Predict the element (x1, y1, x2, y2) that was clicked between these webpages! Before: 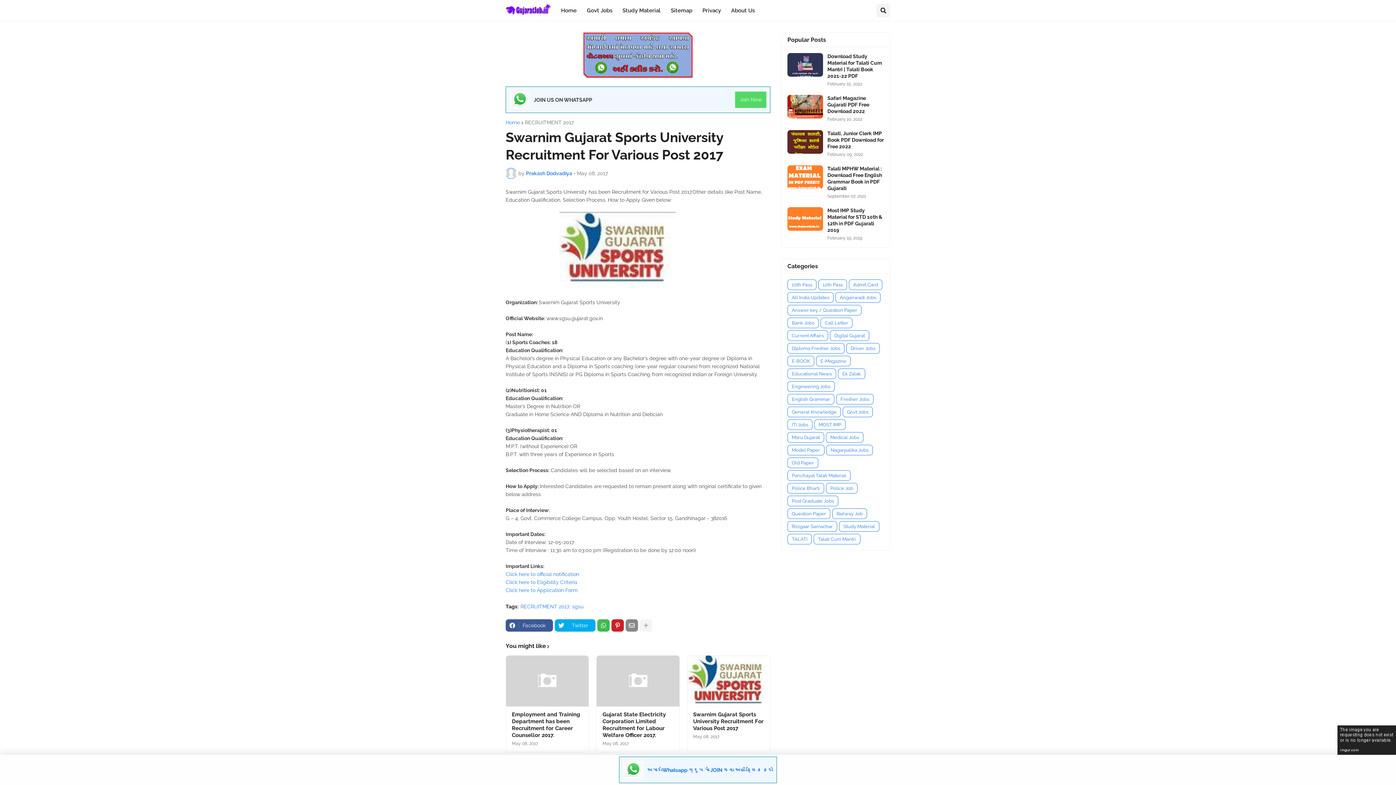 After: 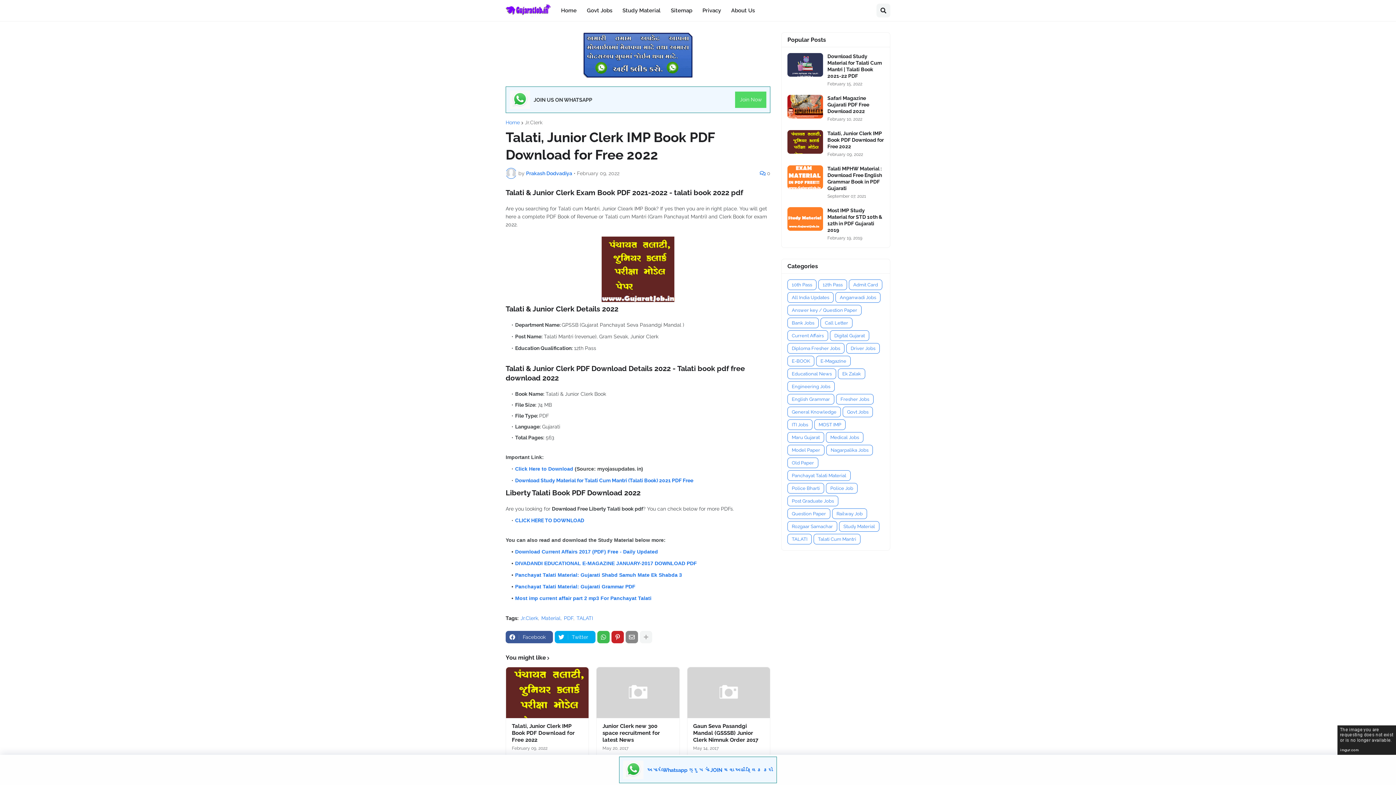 Action: bbox: (827, 130, 884, 149) label: Talati, Junior Clerk IMP Book PDF Download for Free 2022